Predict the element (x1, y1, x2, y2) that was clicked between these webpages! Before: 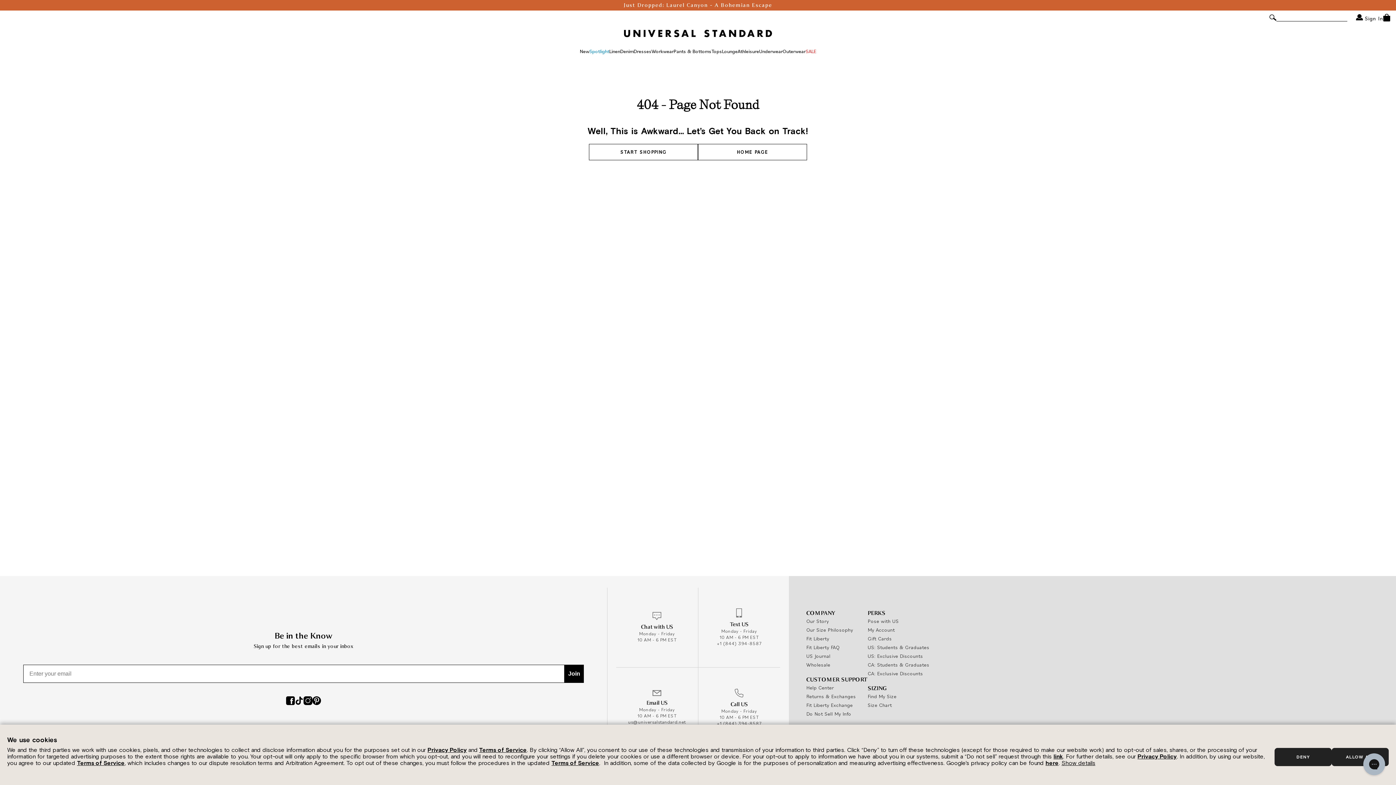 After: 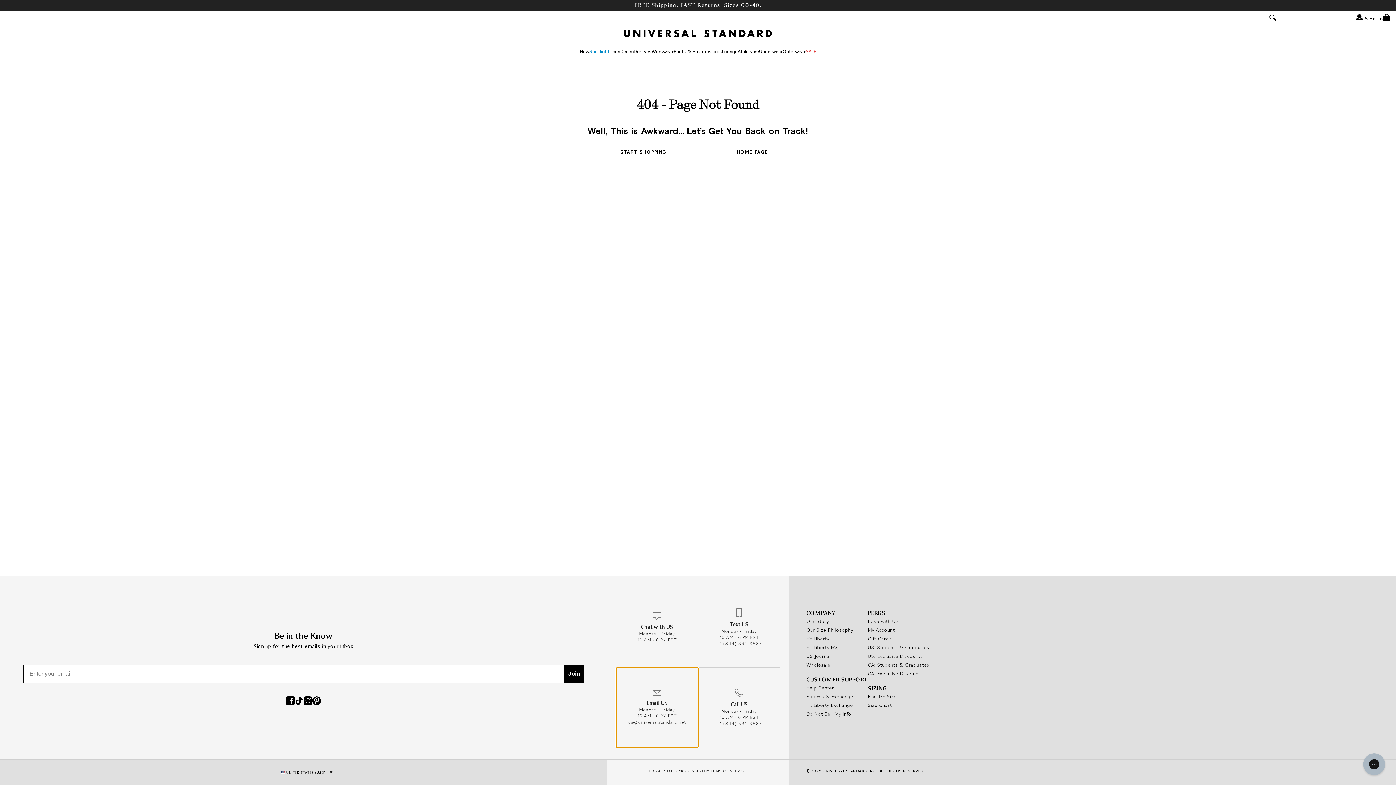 Action: bbox: (616, 668, 698, 748) label: Email US
Monday - Friday
10 AM - 6 PM EST
us@universalstandard.net